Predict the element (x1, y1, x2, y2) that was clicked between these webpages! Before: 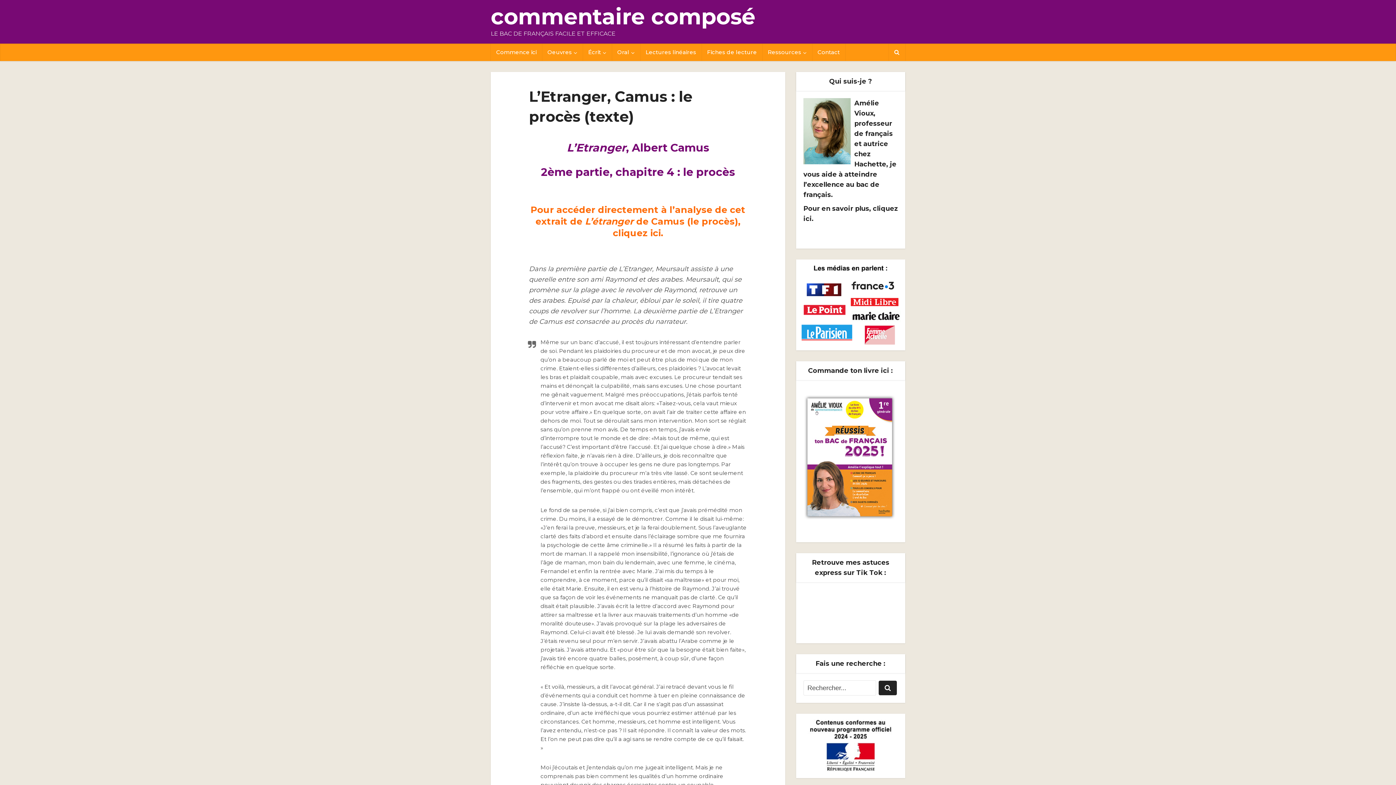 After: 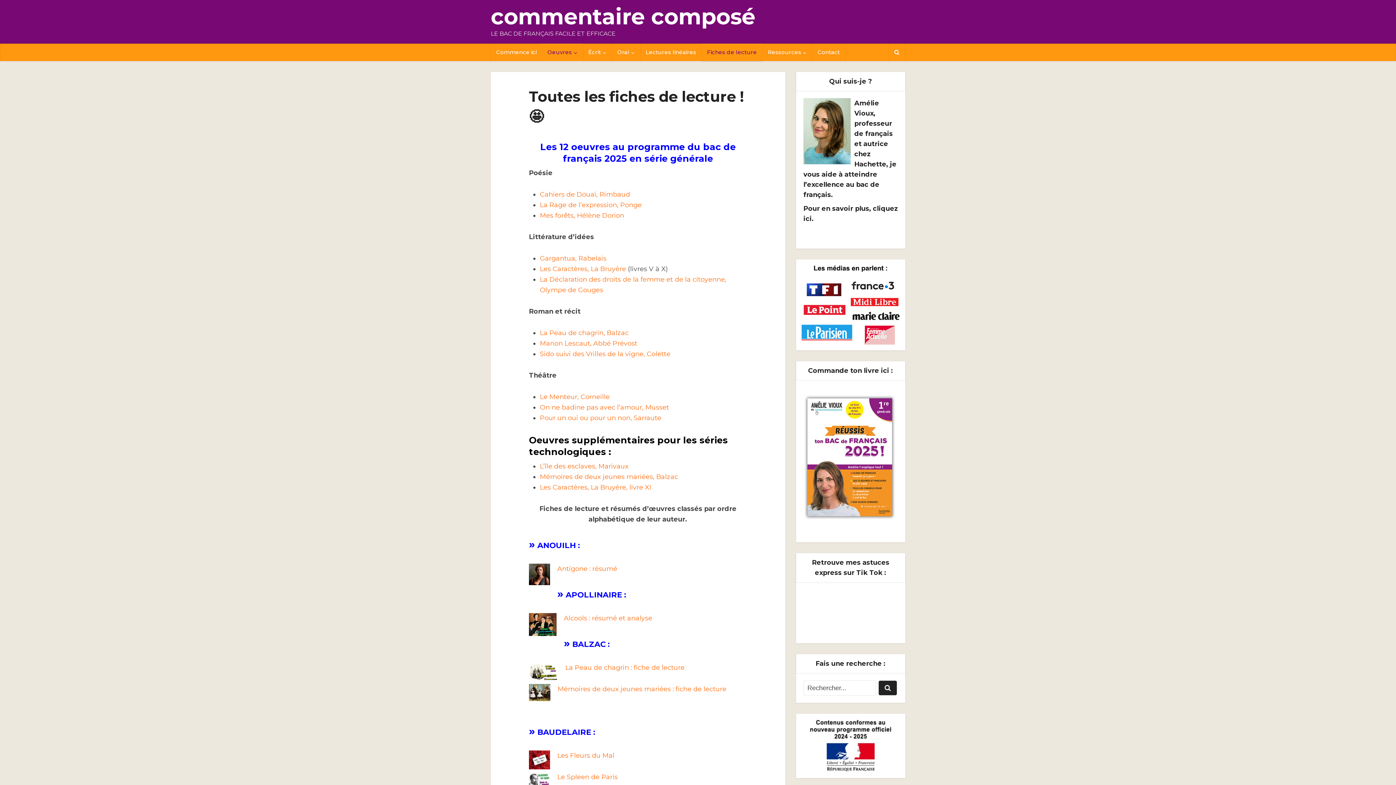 Action: label: Fiches de lecture bbox: (701, 43, 762, 61)